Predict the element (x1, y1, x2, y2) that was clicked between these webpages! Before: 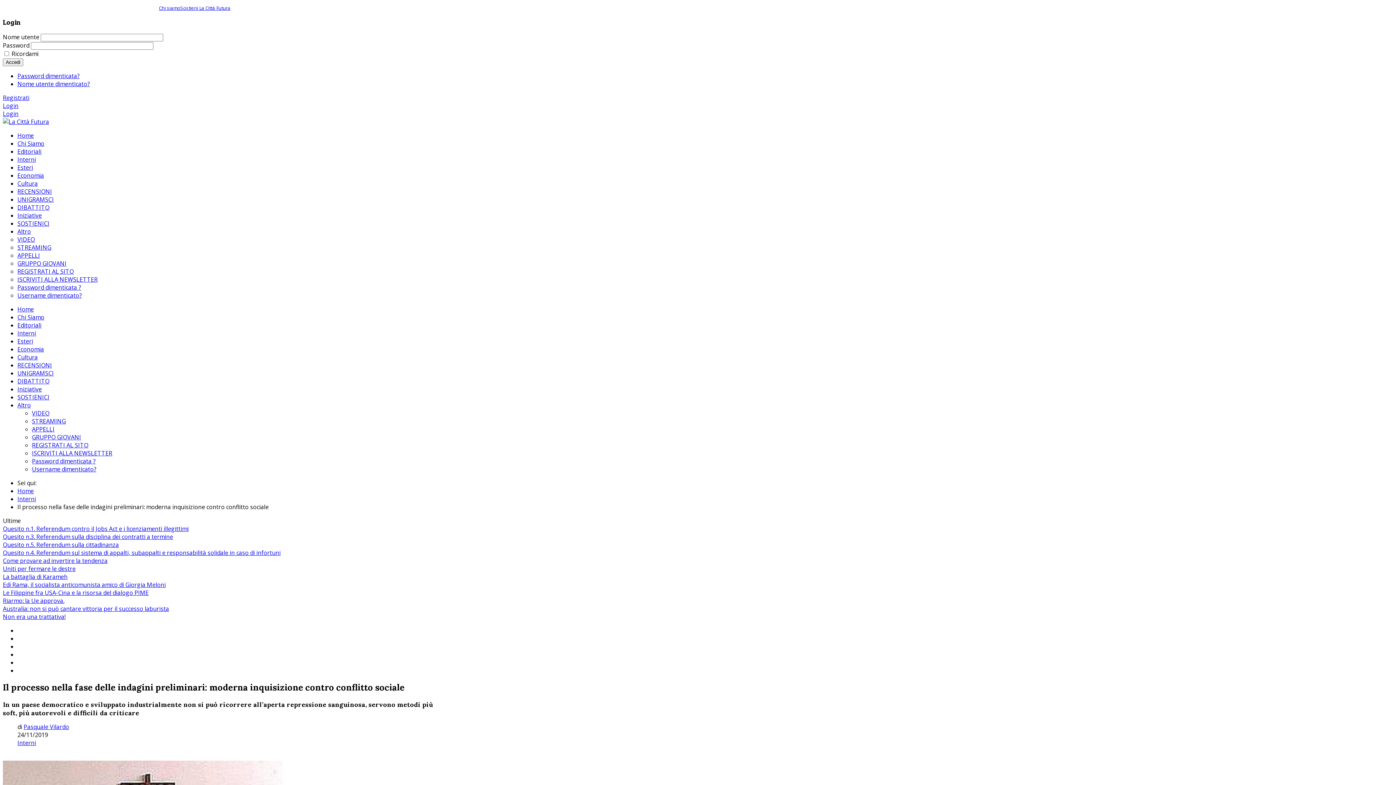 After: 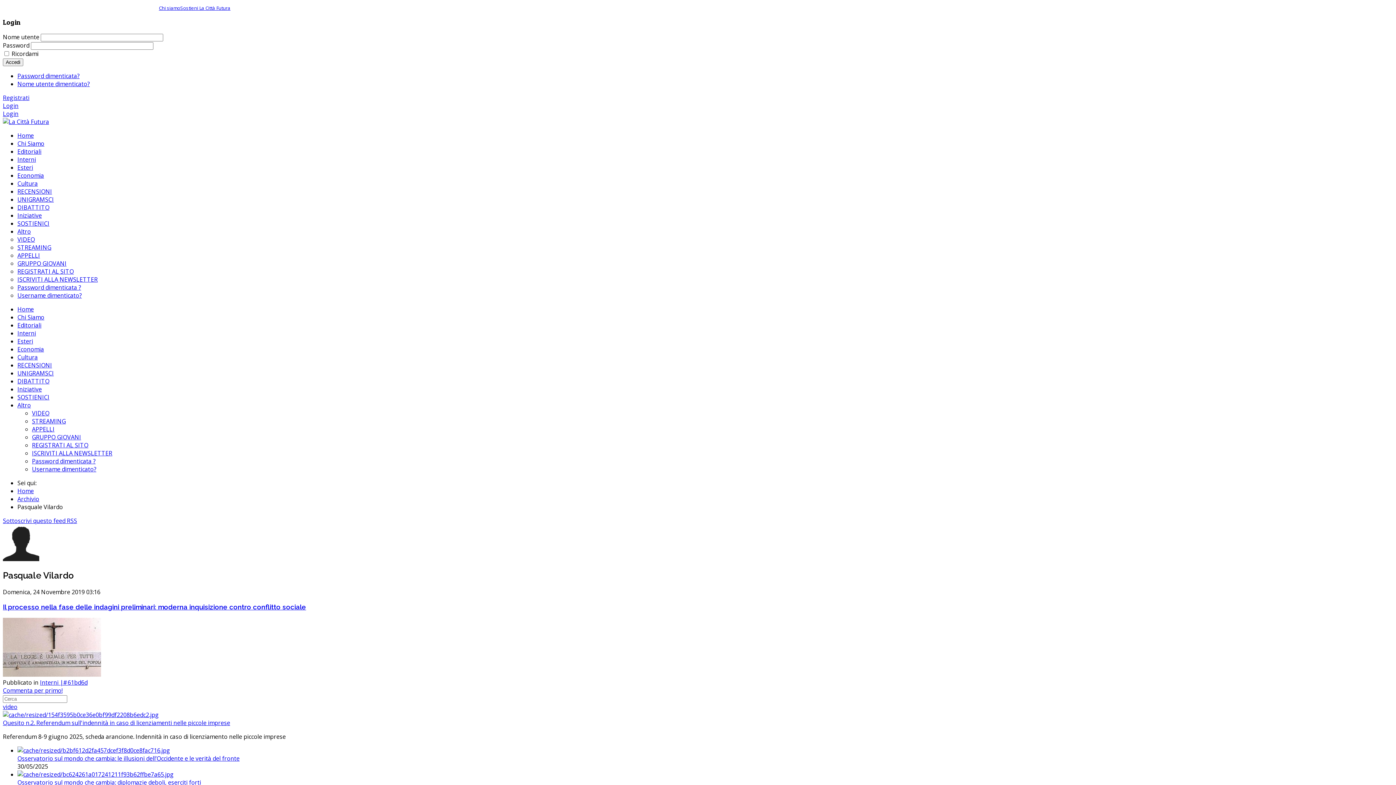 Action: label: Pasquale Vilardo bbox: (23, 723, 69, 731)